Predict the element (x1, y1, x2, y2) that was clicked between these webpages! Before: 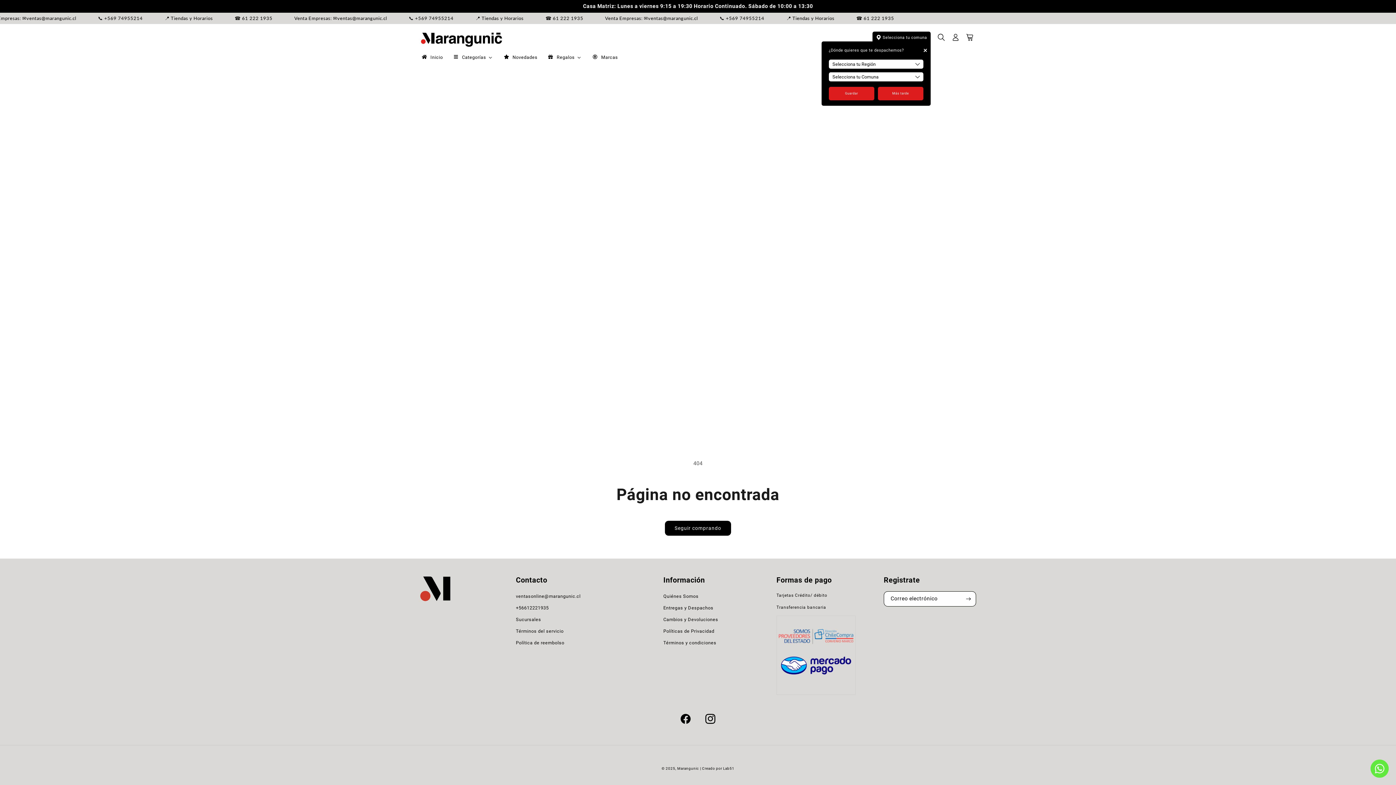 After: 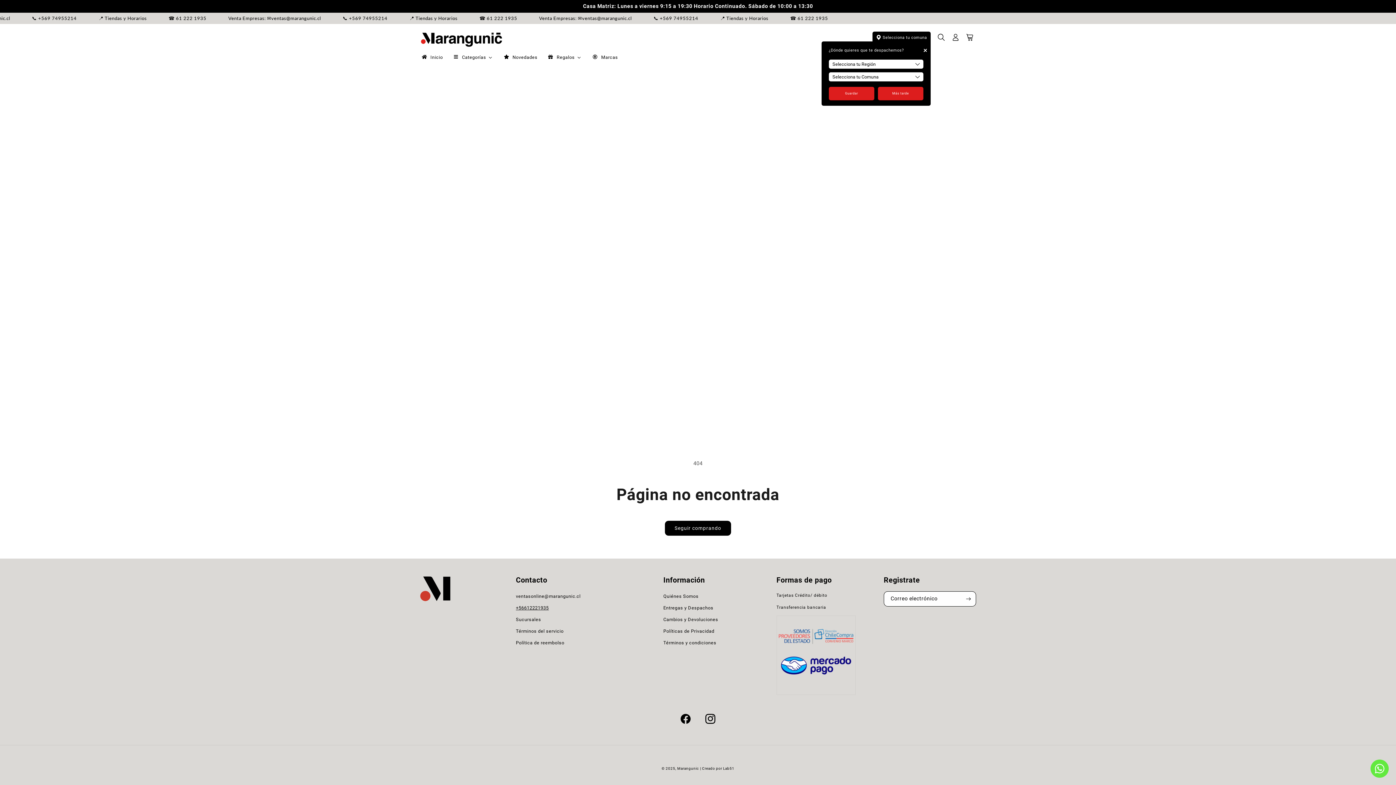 Action: bbox: (516, 602, 548, 613) label: +56612221935